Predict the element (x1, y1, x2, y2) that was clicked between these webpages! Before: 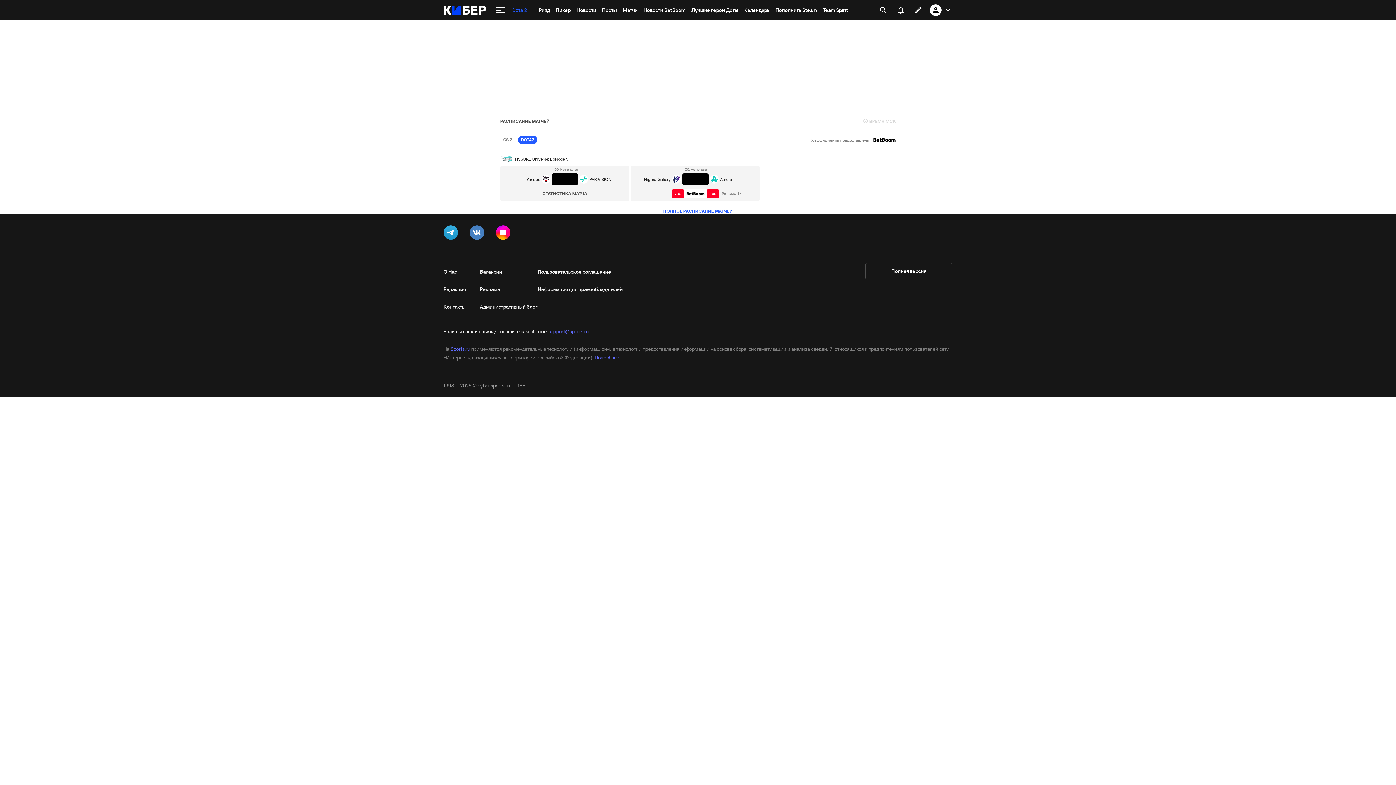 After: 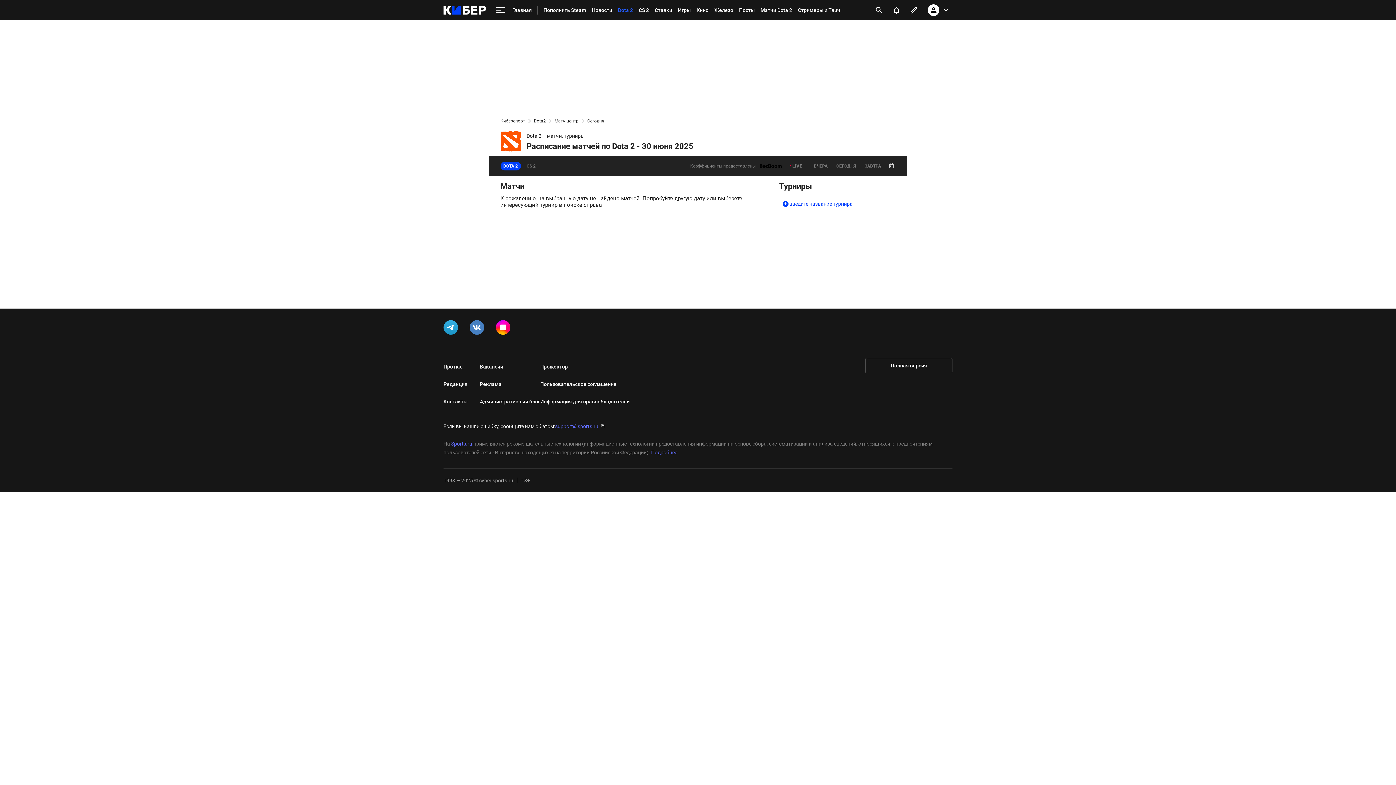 Action: bbox: (620, 0, 640, 20) label: Матчи